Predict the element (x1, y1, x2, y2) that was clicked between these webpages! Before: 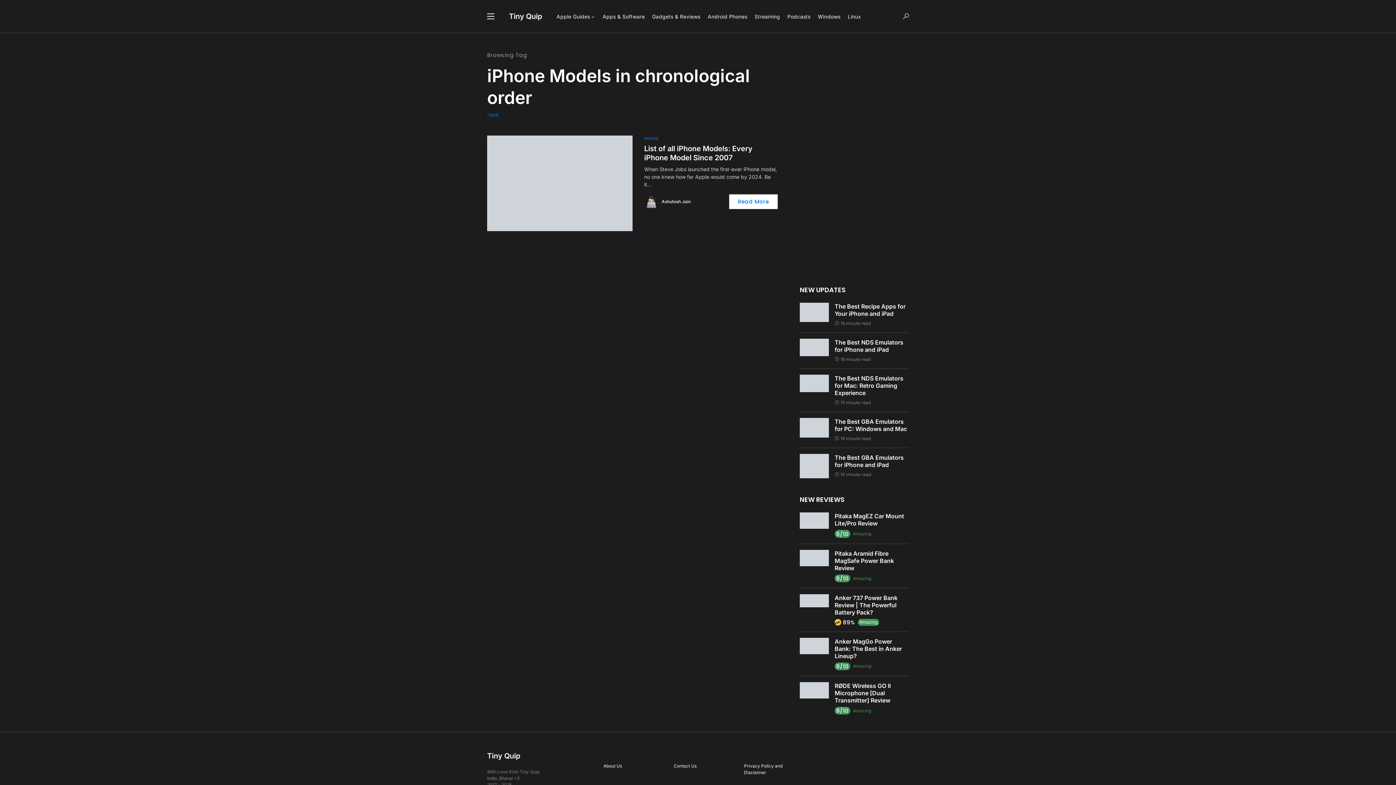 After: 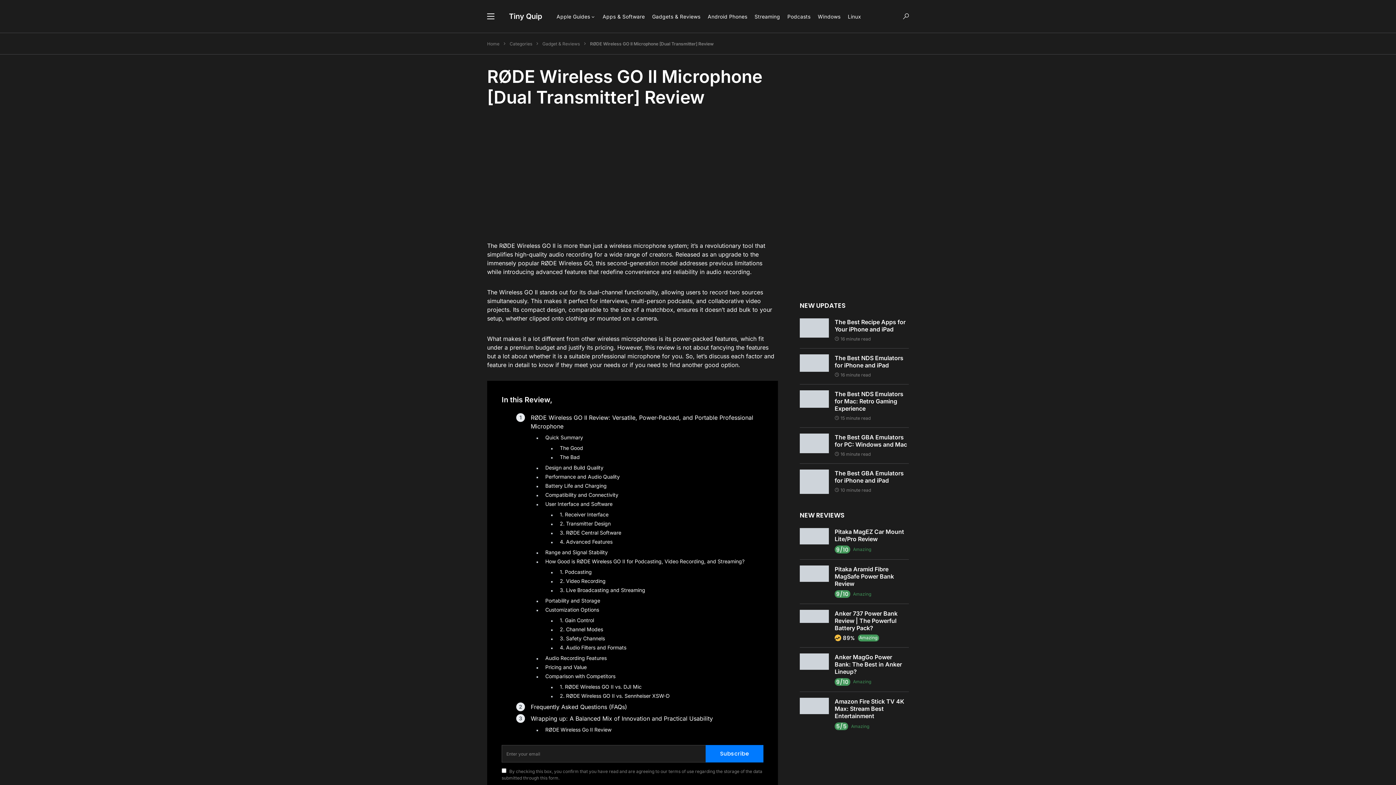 Action: bbox: (834, 682, 890, 704) label: RØDE Wireless GO II Microphone [Dual Transmitter] Review